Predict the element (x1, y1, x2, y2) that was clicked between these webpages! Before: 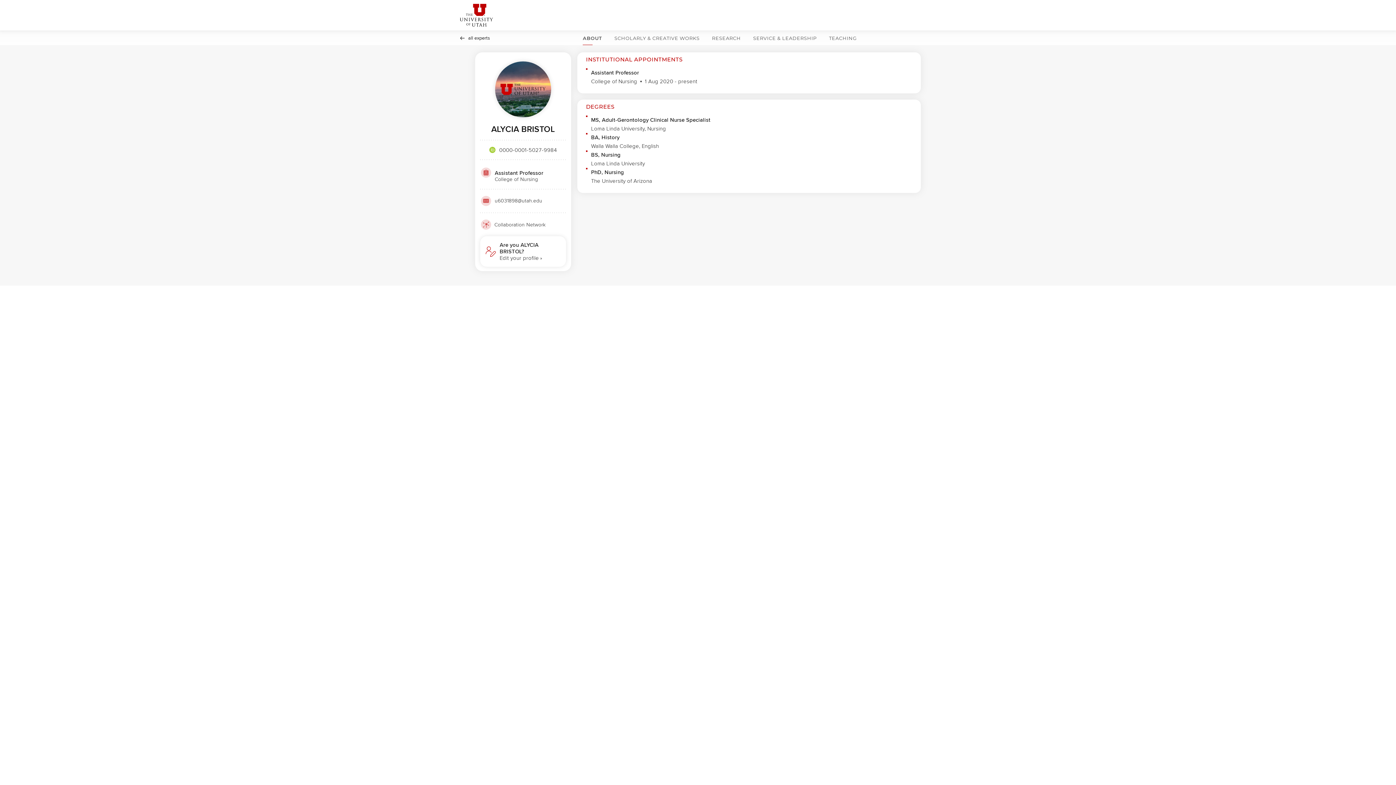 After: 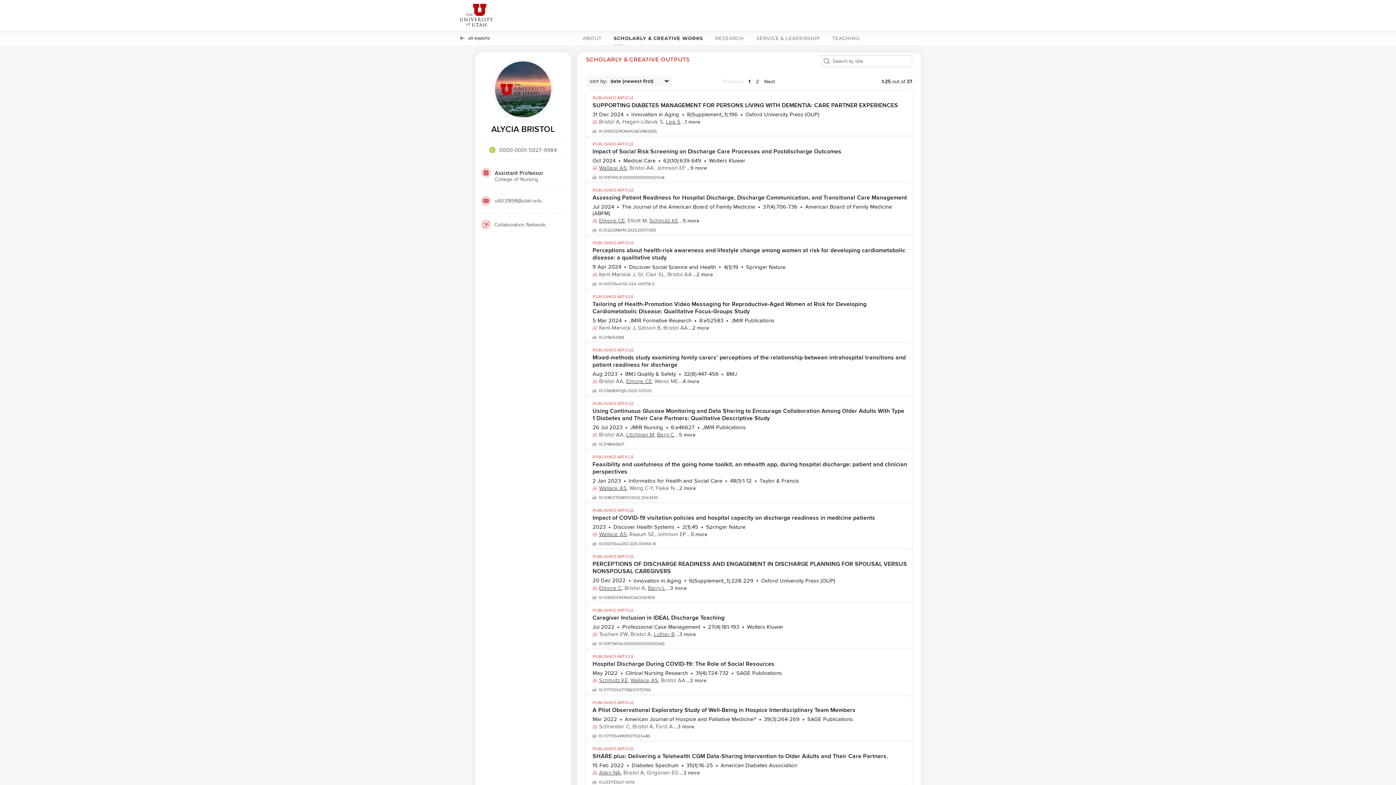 Action: label: SCHOLARLY & CREATIVE WORKS bbox: (611, 30, 702, 45)